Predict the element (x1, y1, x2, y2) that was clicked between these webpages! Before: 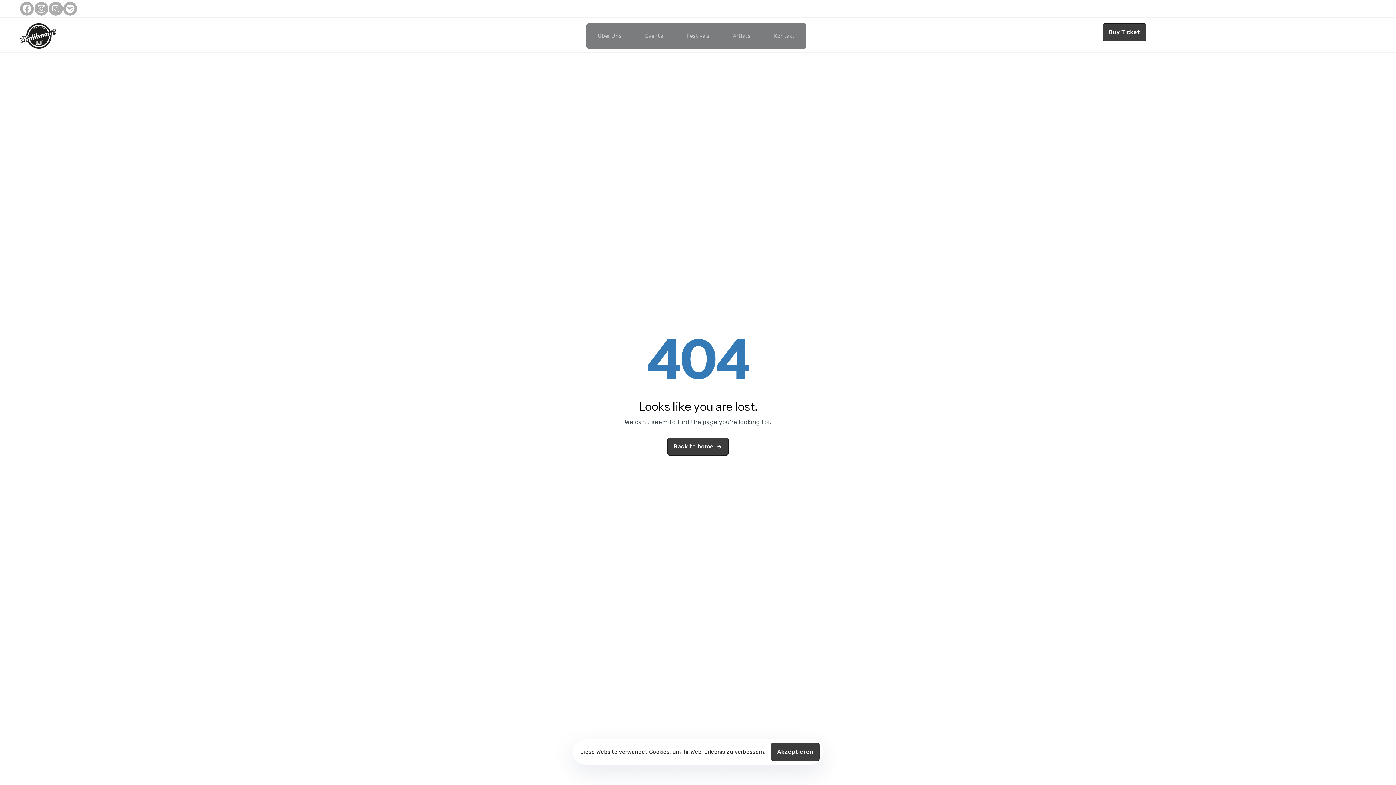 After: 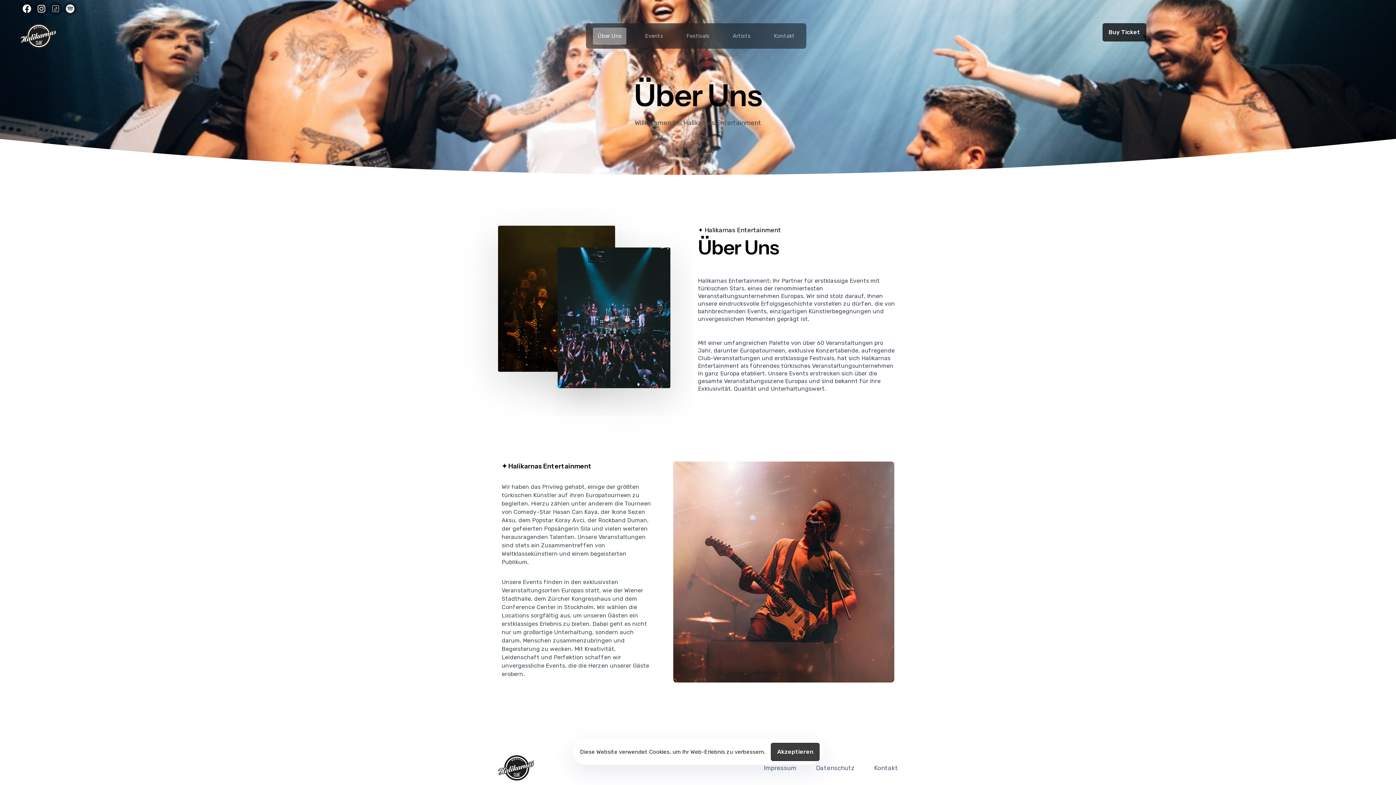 Action: label: Über Uns bbox: (586, 28, 633, 43)